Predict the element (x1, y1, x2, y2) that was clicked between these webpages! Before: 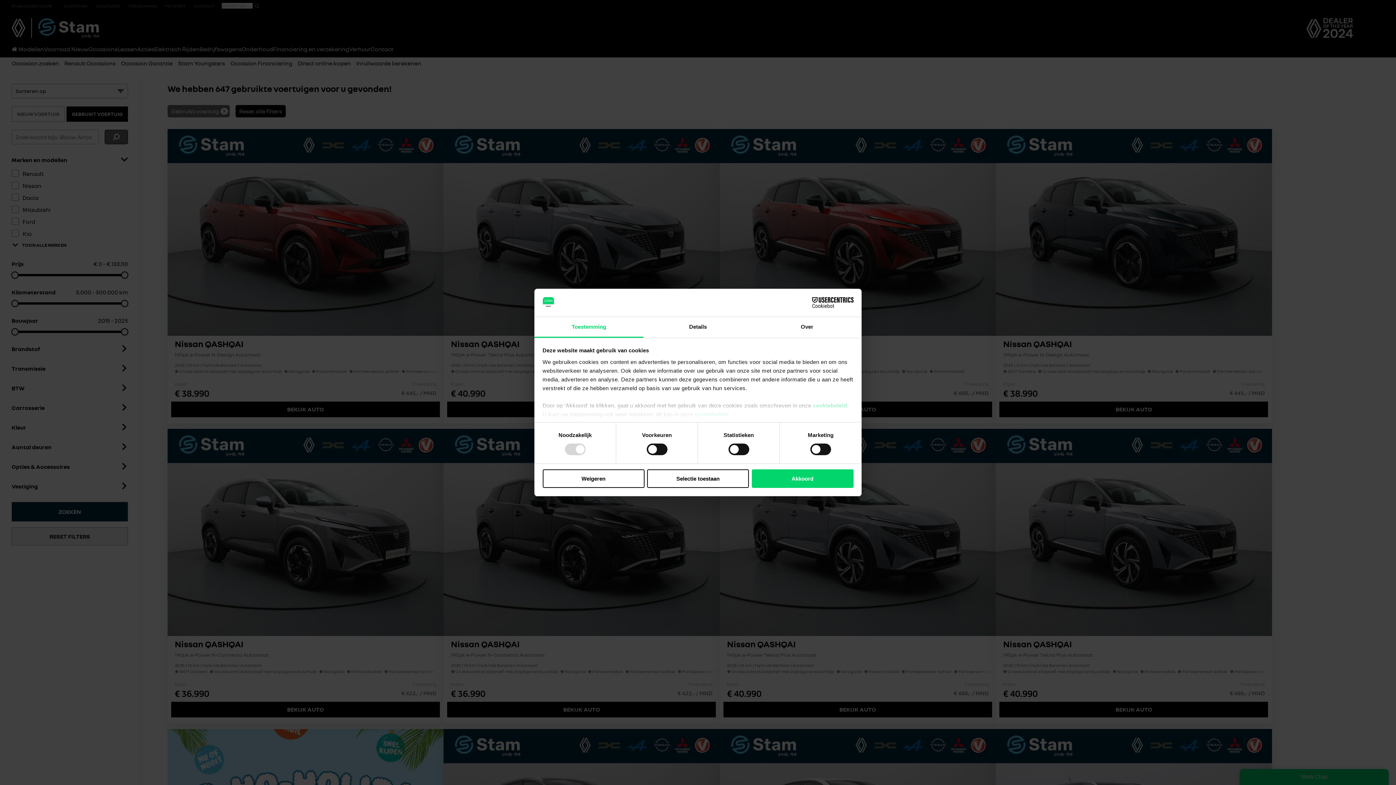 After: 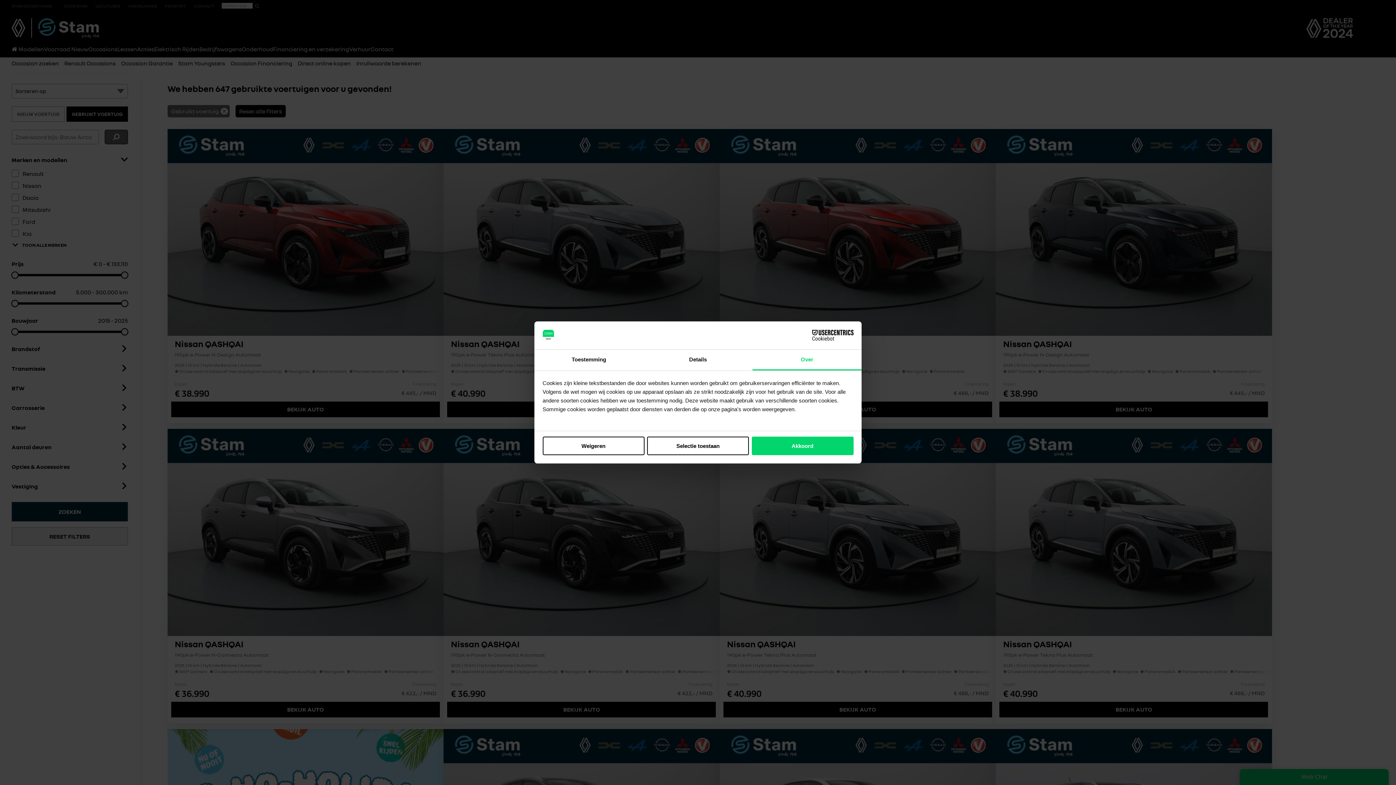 Action: bbox: (752, 317, 861, 337) label: Over 